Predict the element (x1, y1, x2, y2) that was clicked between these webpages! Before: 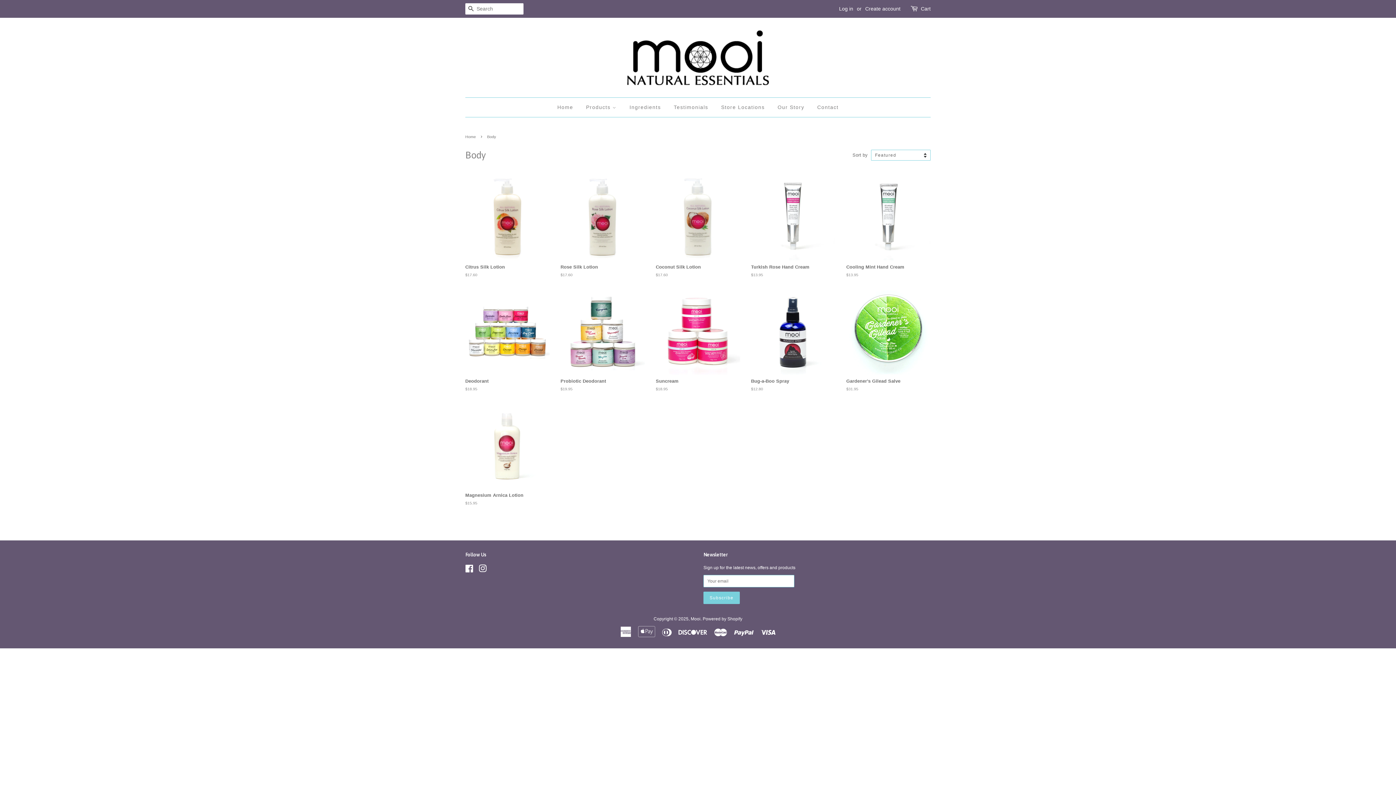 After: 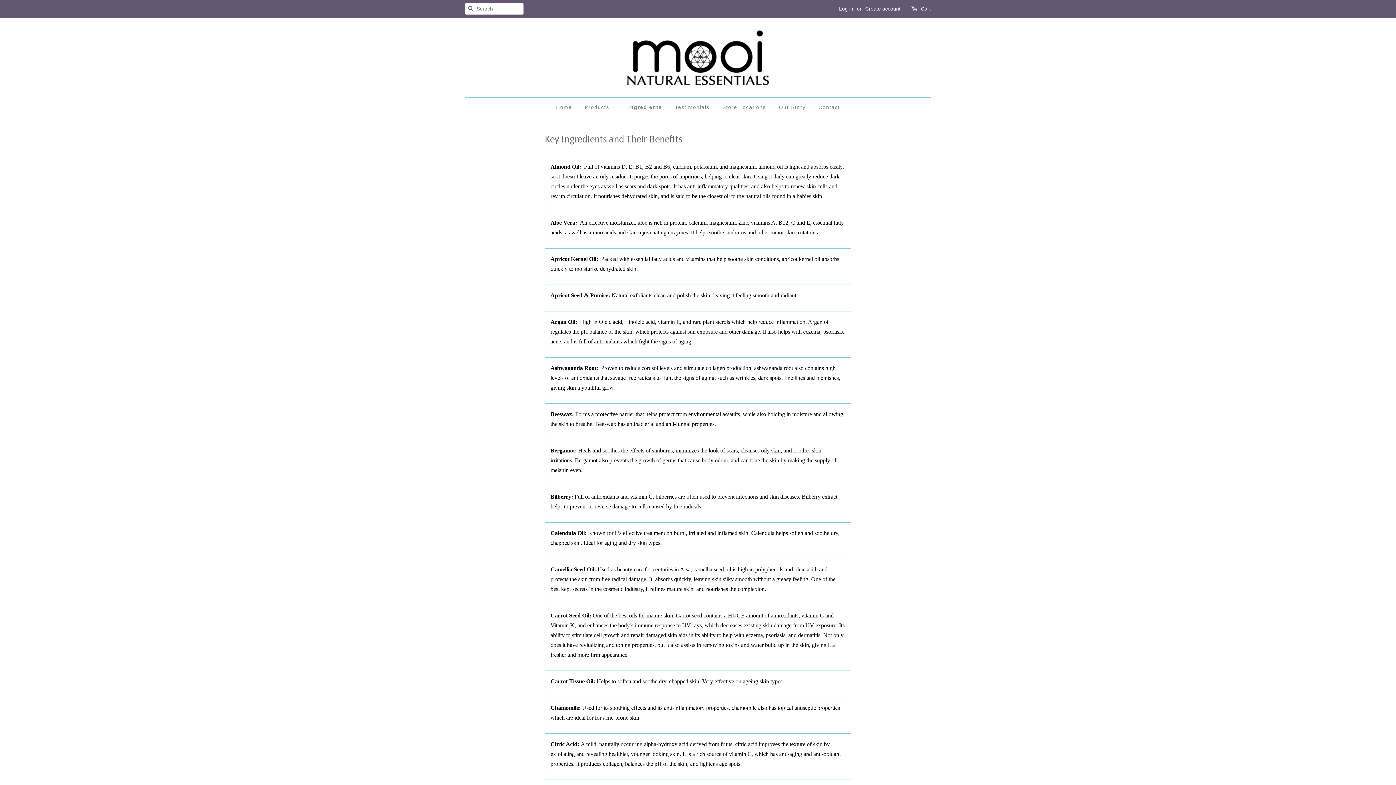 Action: label: Ingredients bbox: (624, 97, 666, 117)